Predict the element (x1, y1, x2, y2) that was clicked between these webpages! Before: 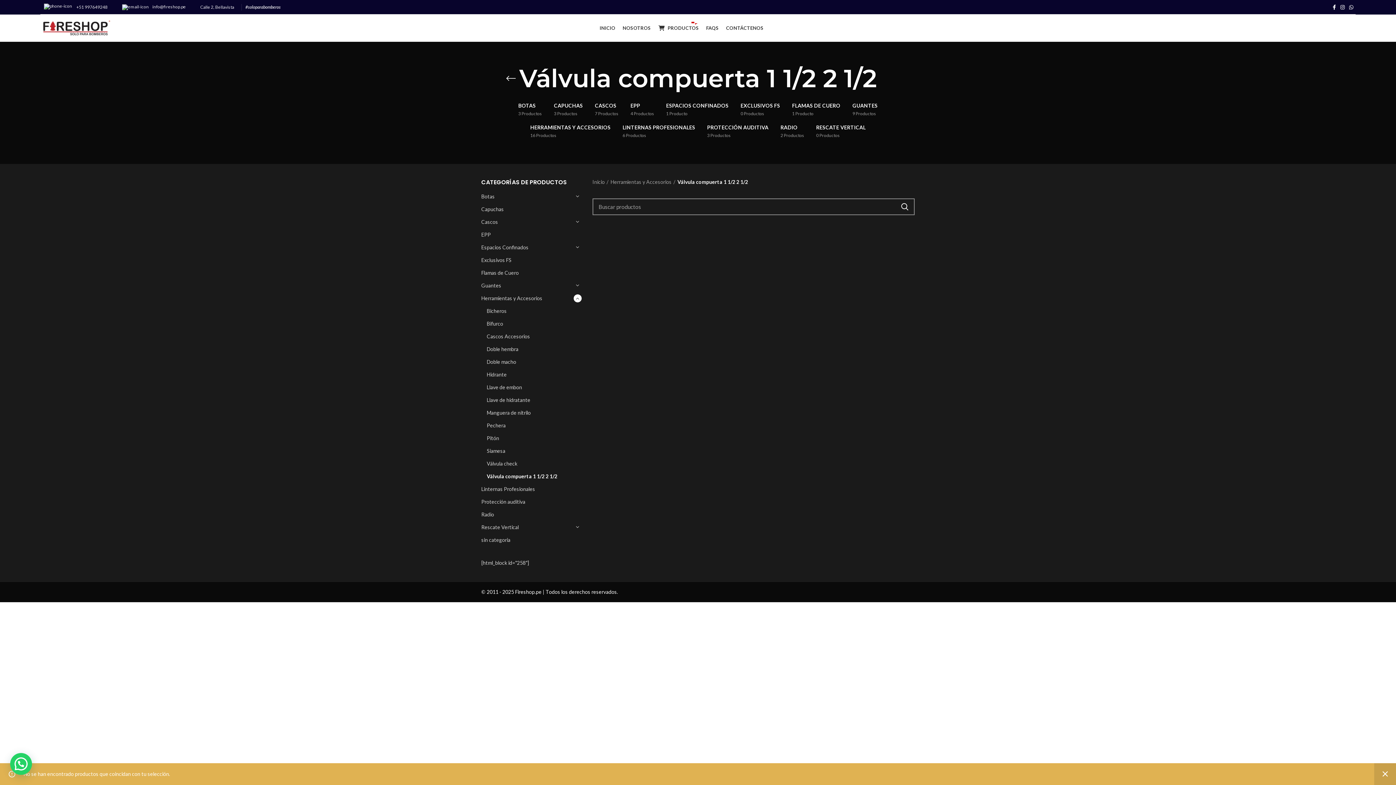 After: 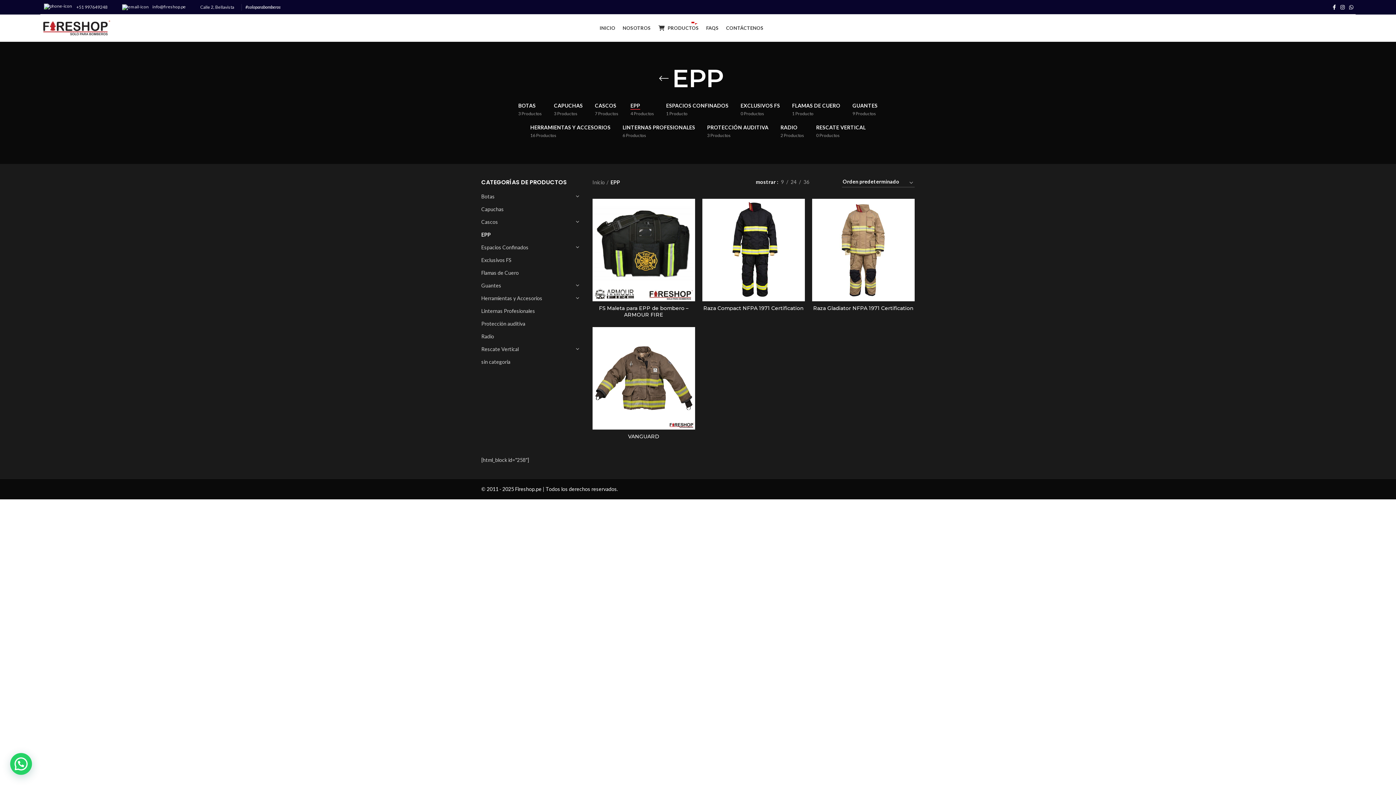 Action: label: EPP bbox: (481, 228, 572, 241)